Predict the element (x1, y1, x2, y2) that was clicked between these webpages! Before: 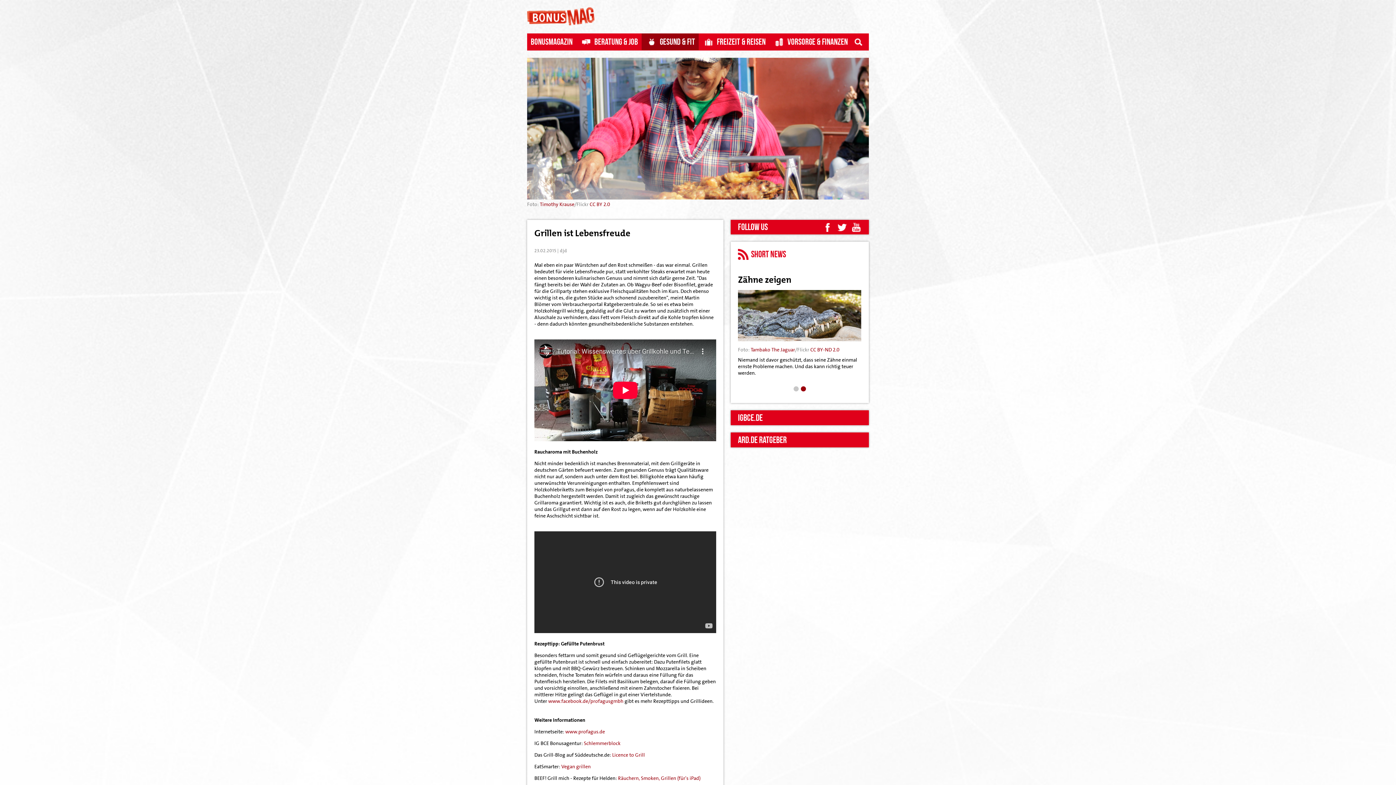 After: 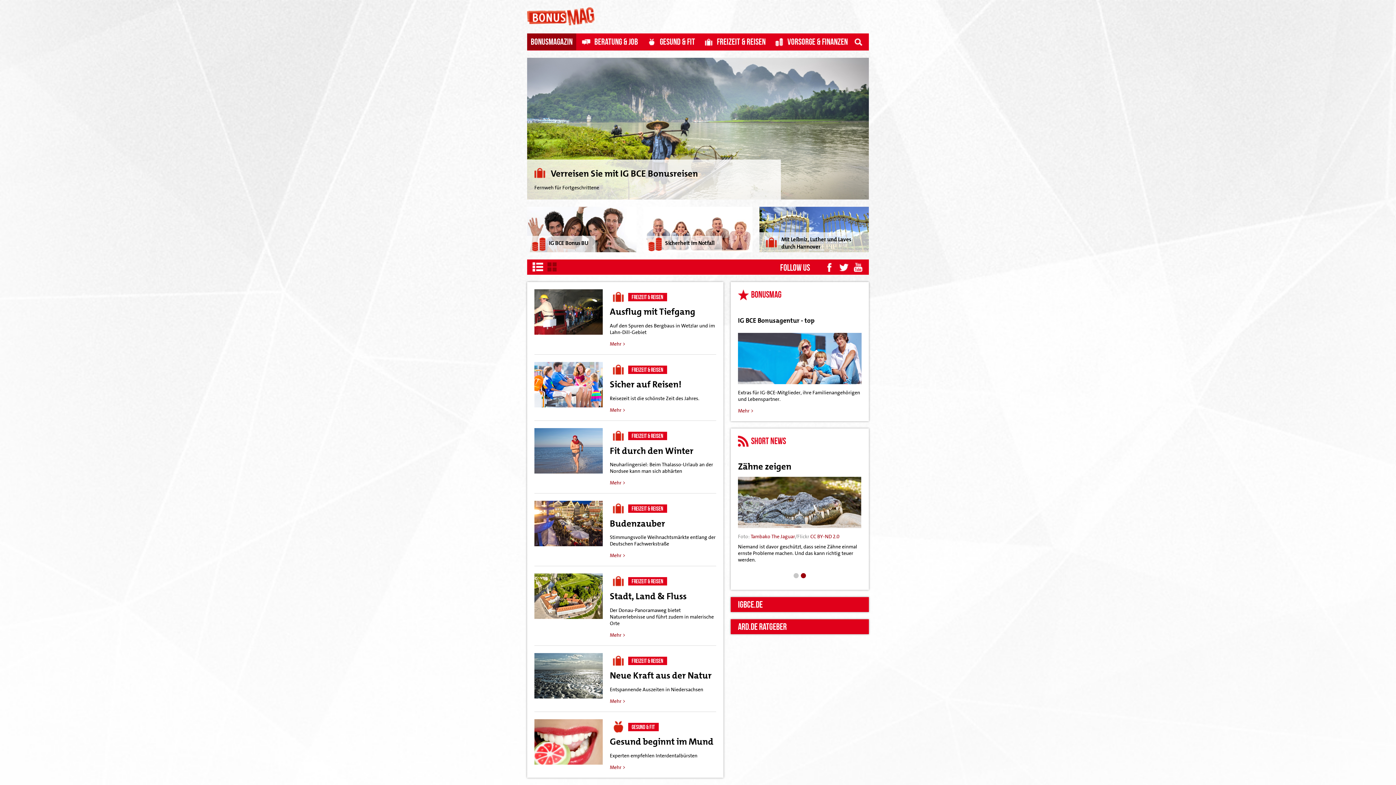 Action: label: BONUSMAGAZIN bbox: (527, 33, 576, 50)